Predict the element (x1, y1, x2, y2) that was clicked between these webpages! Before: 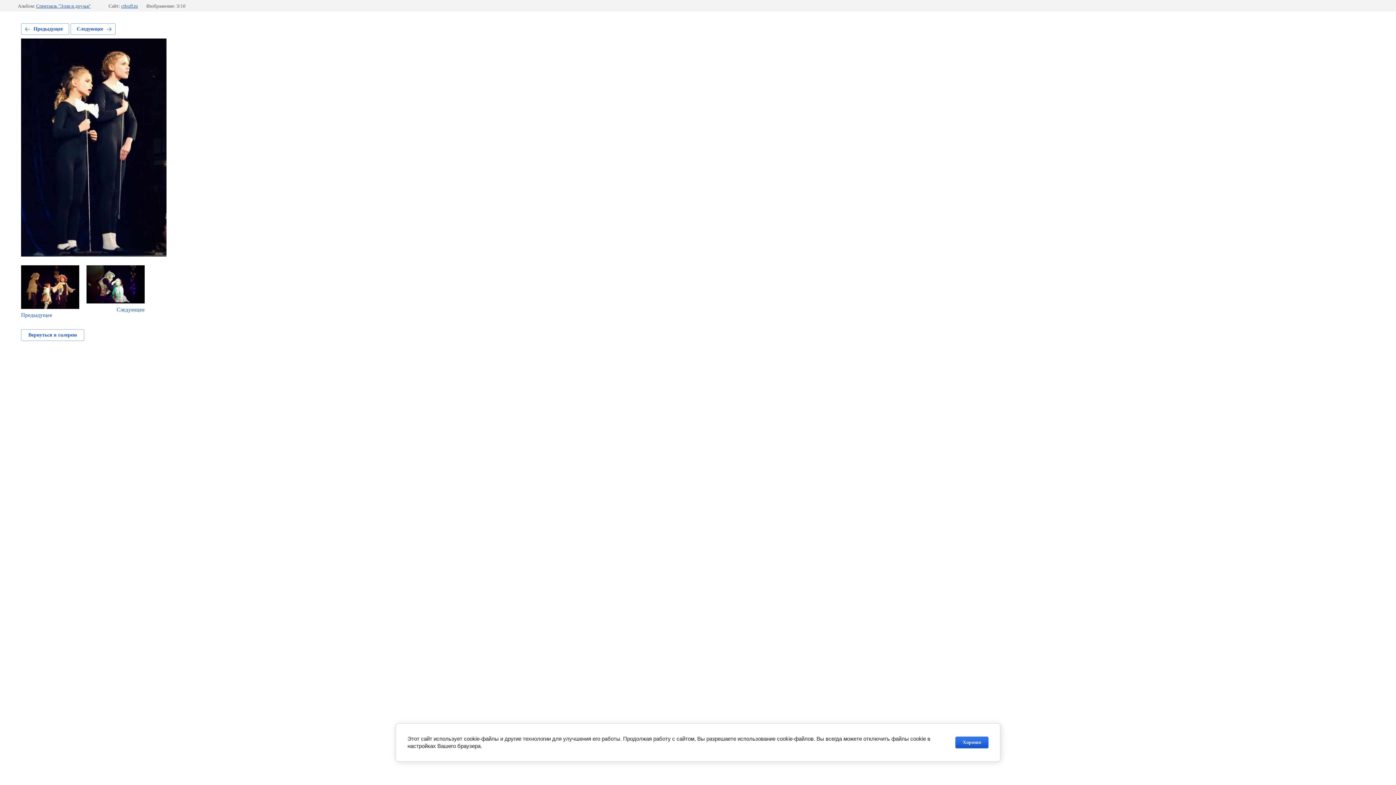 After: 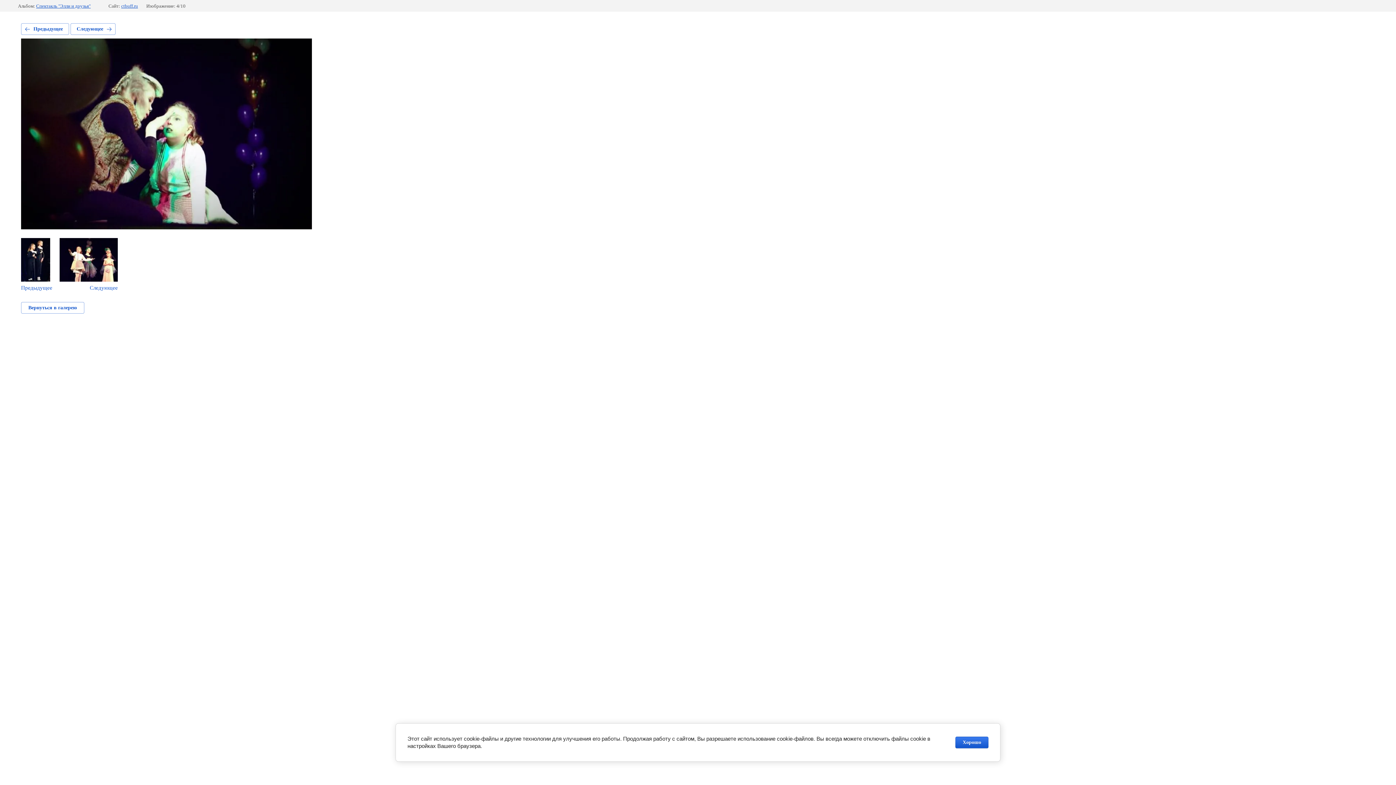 Action: label: Следующее bbox: (70, 23, 115, 34)